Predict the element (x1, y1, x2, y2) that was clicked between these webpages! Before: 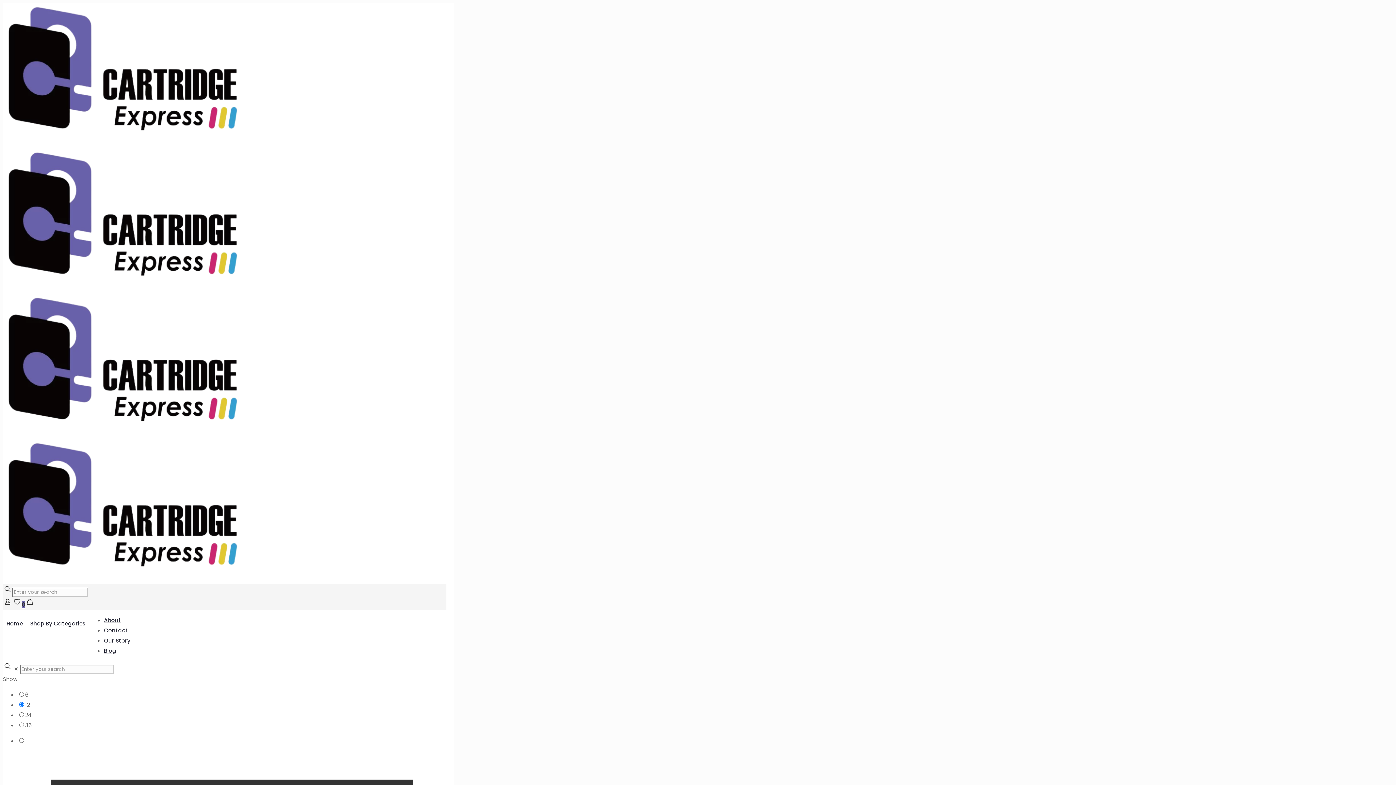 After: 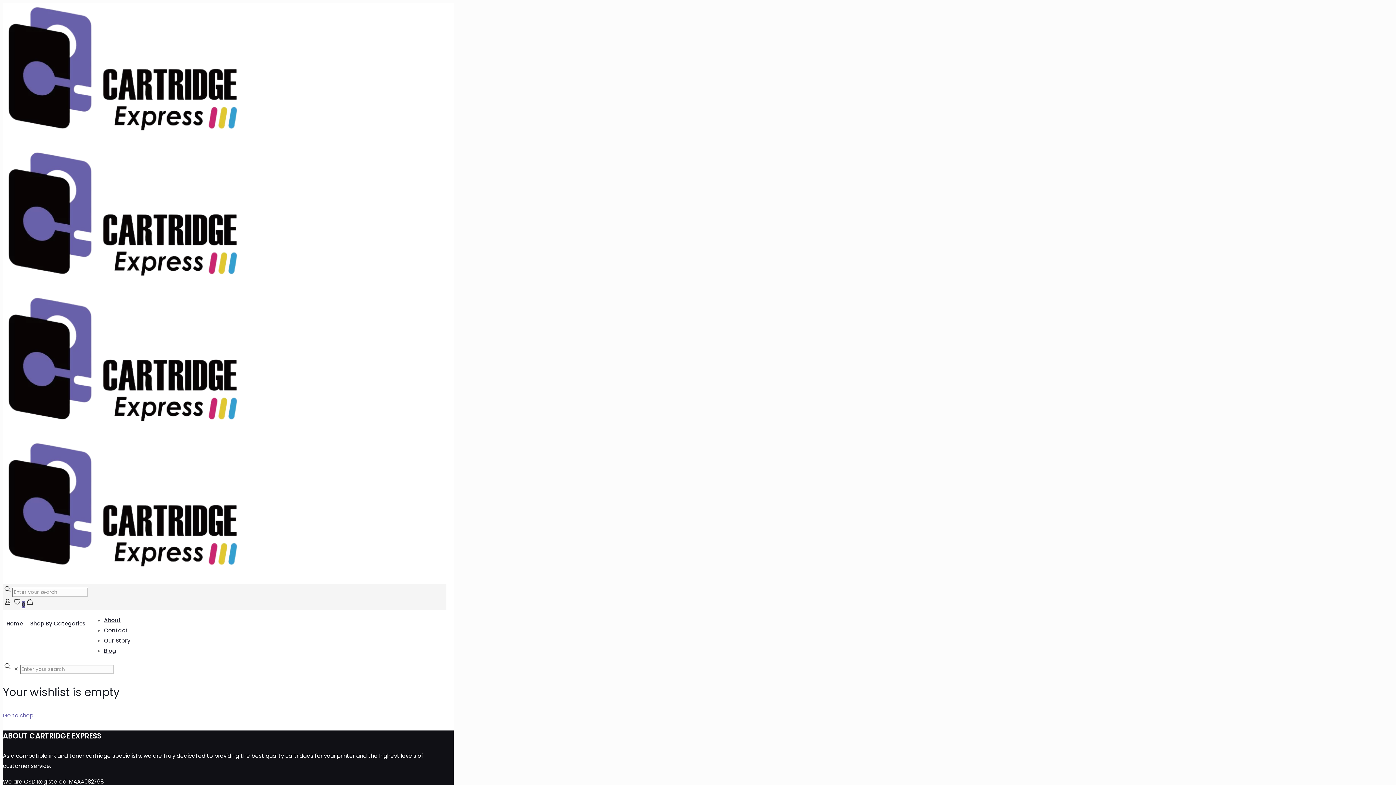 Action: label: 0 bbox: (12, 601, 25, 608)